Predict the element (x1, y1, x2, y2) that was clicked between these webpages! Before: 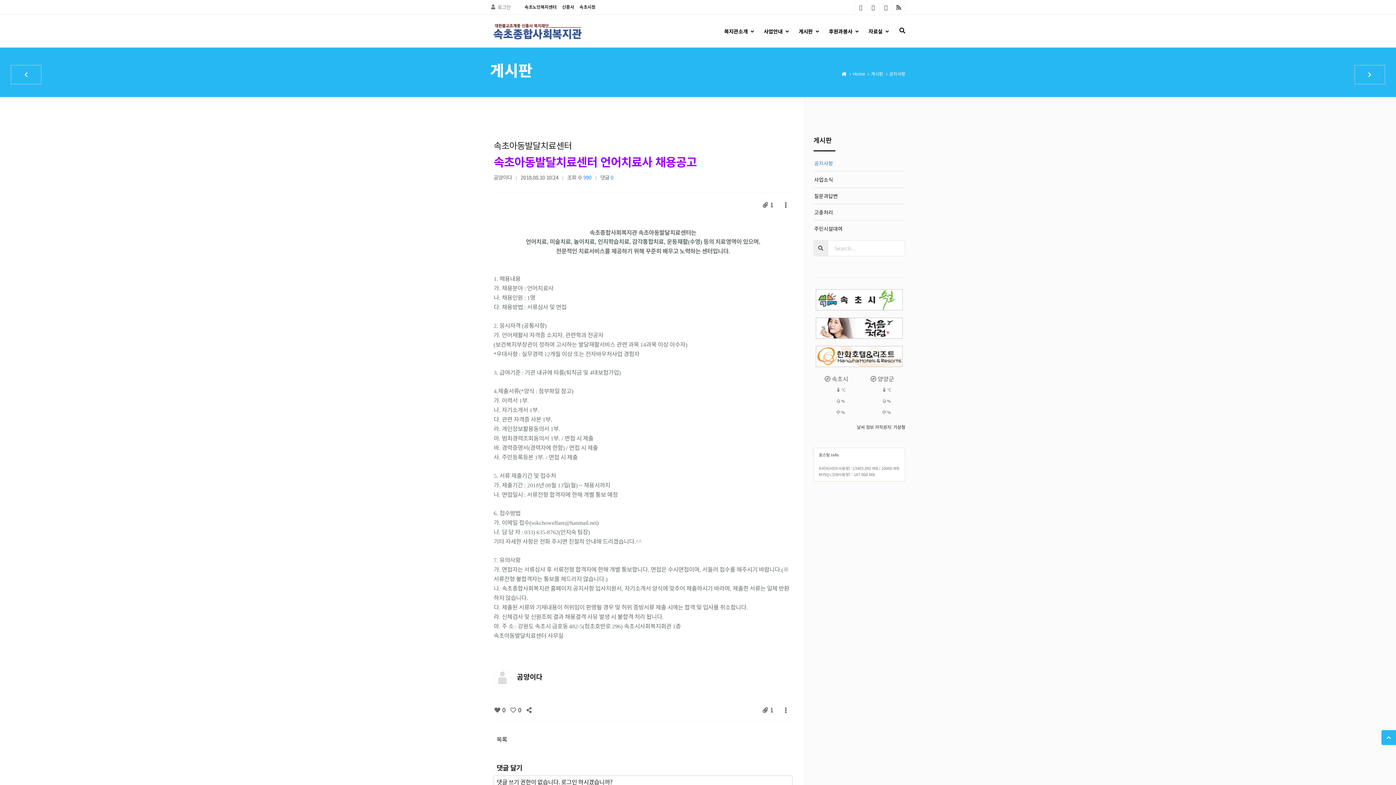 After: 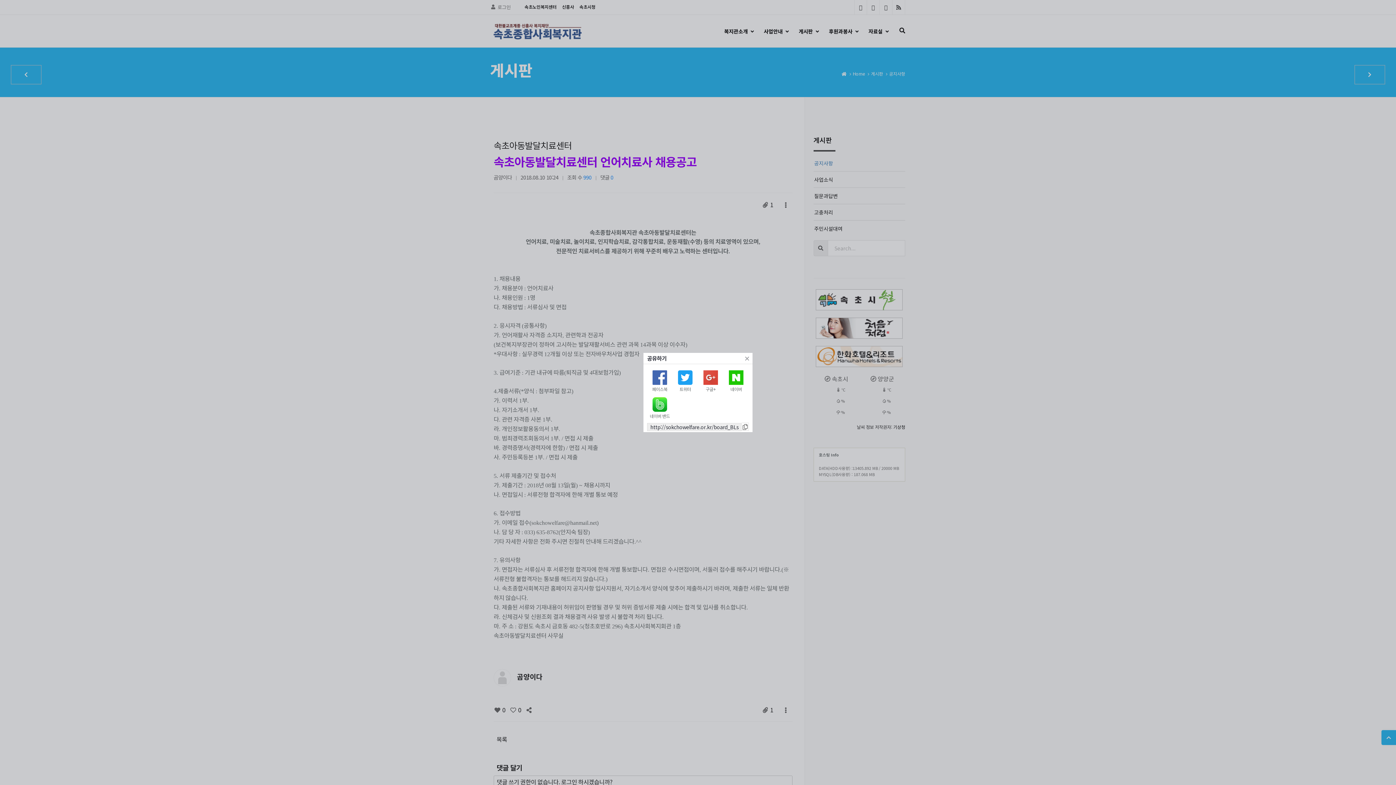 Action: bbox: (525, 704, 532, 716)